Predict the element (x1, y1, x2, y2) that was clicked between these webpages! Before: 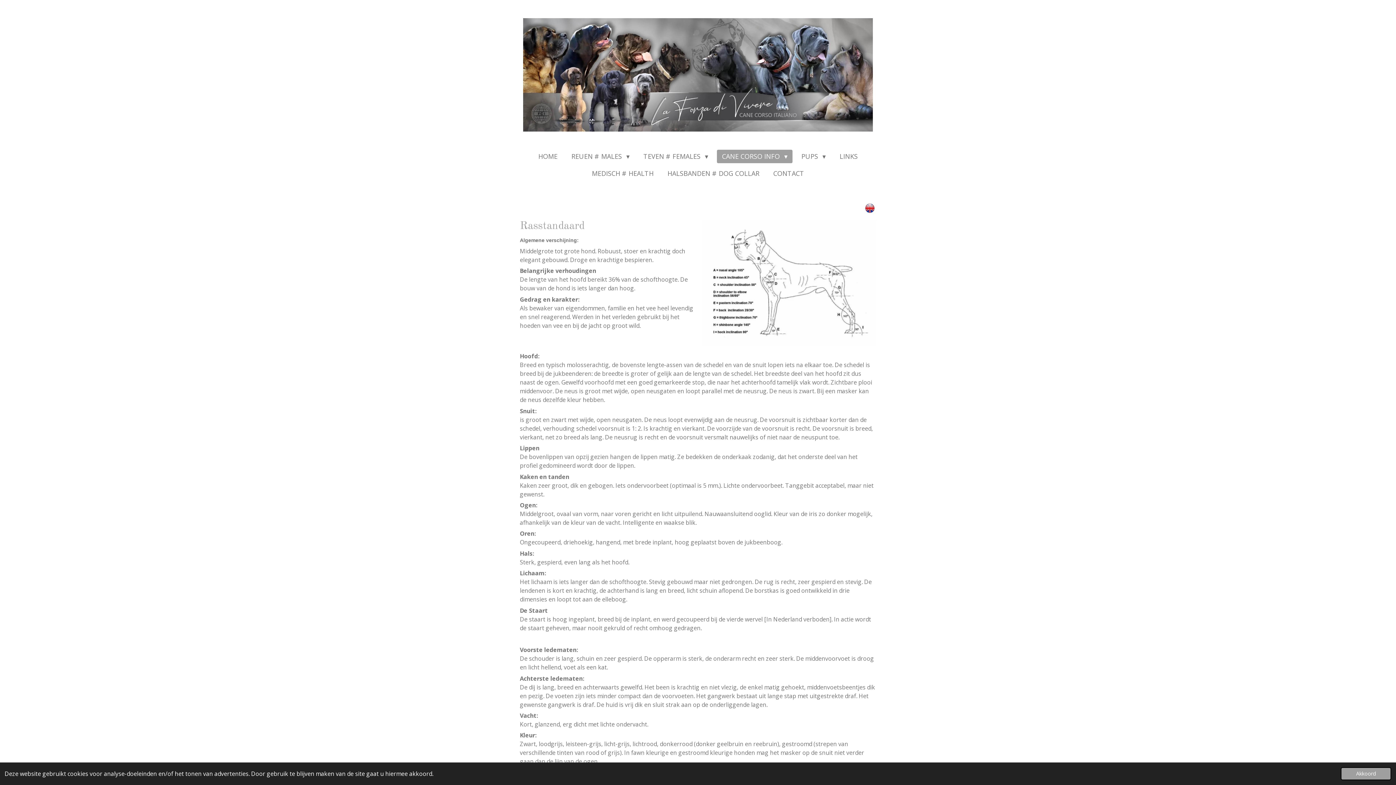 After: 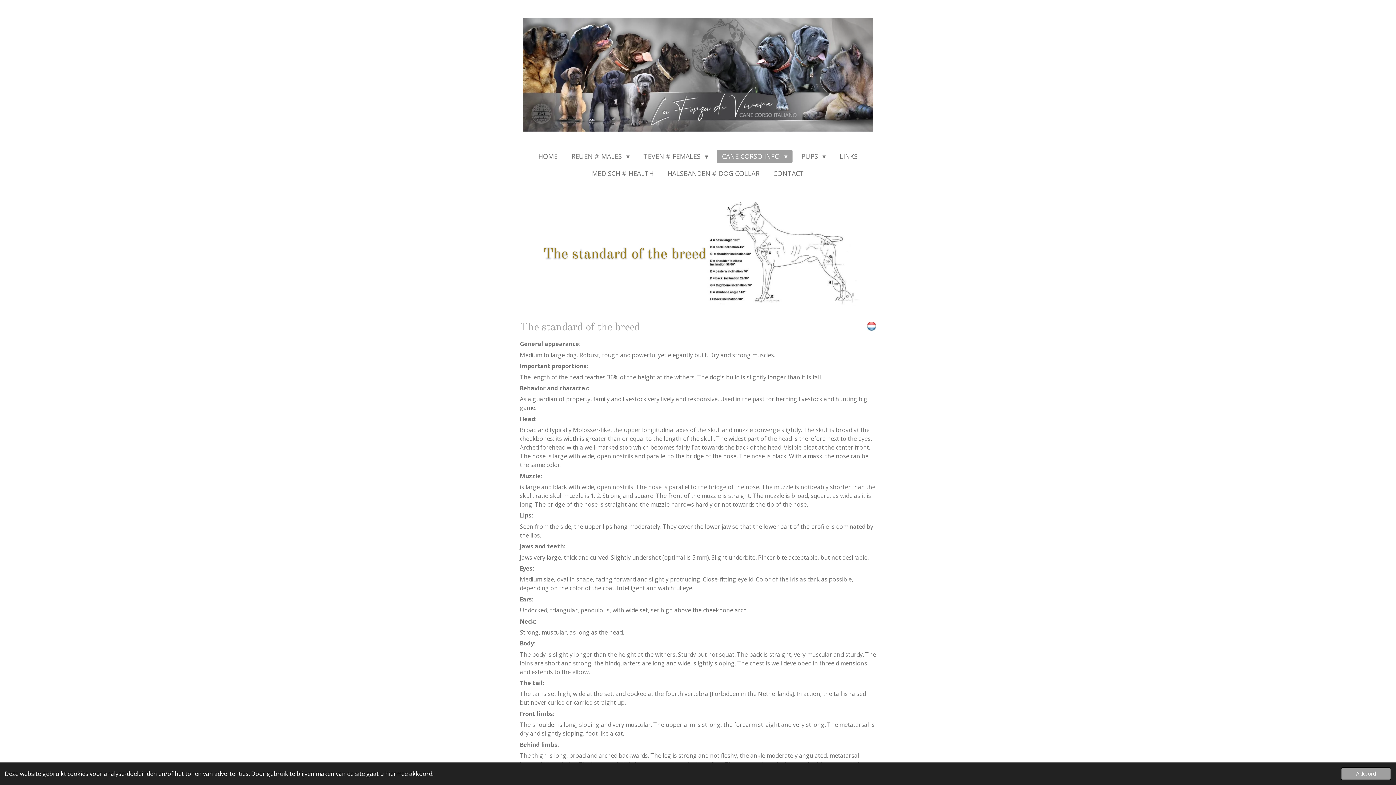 Action: bbox: (864, 202, 876, 214)